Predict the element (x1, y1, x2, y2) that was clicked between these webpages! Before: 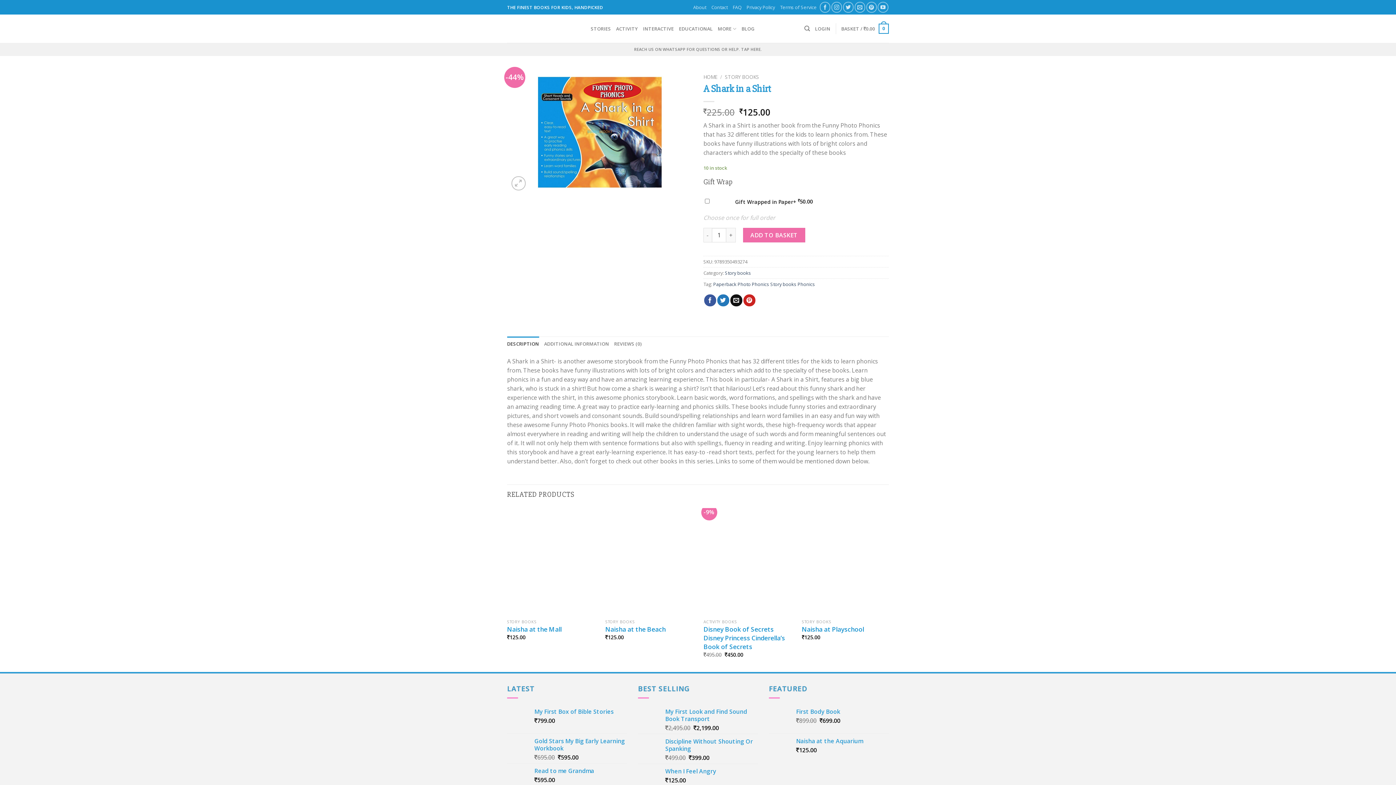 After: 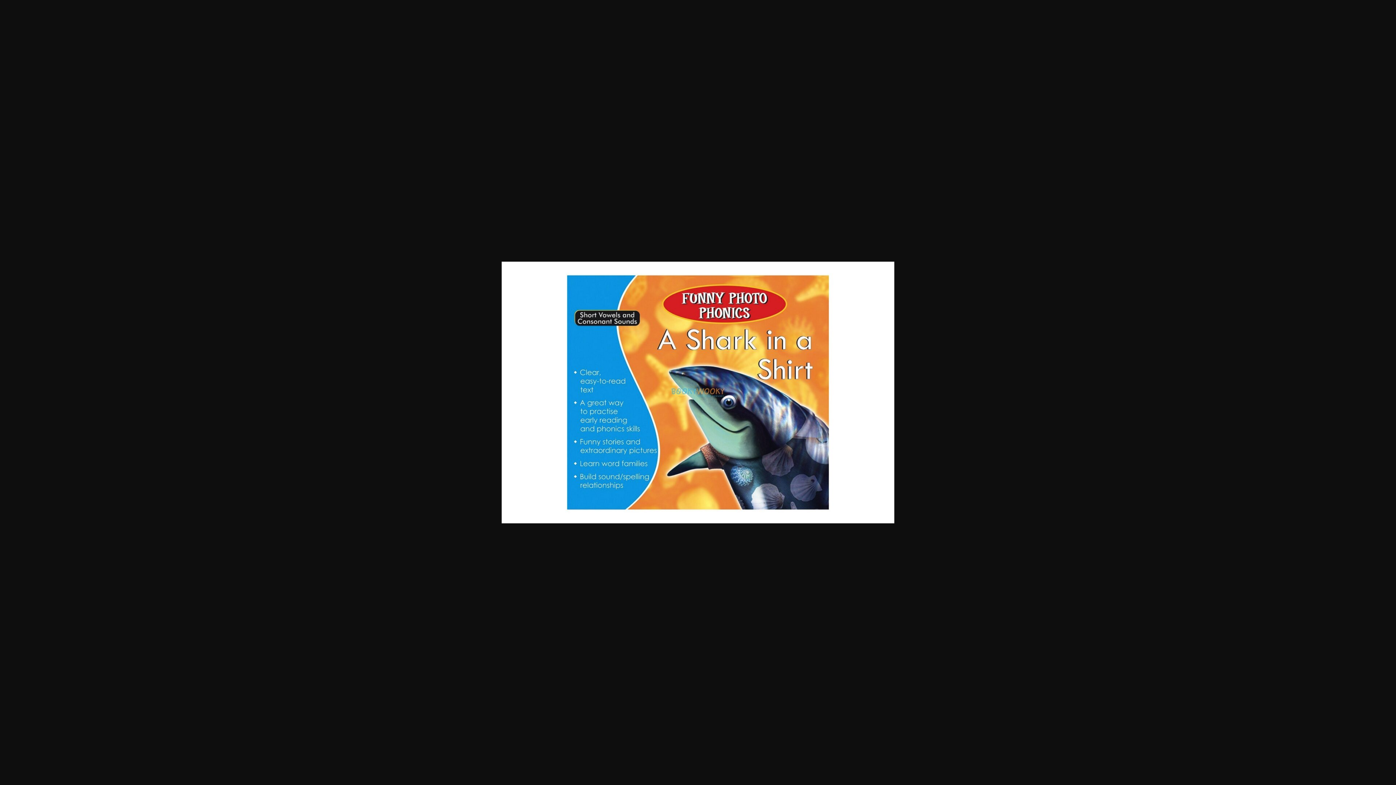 Action: bbox: (507, 127, 692, 135)